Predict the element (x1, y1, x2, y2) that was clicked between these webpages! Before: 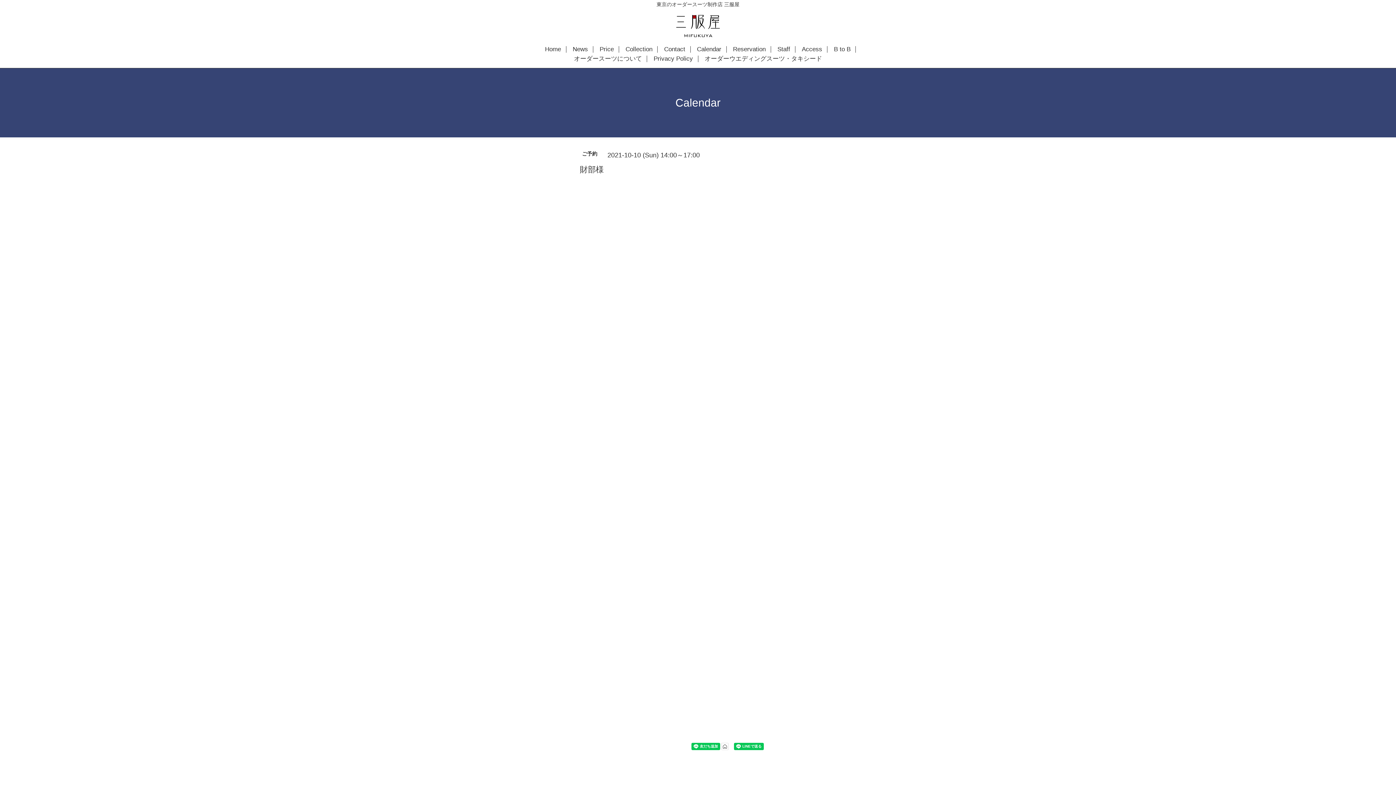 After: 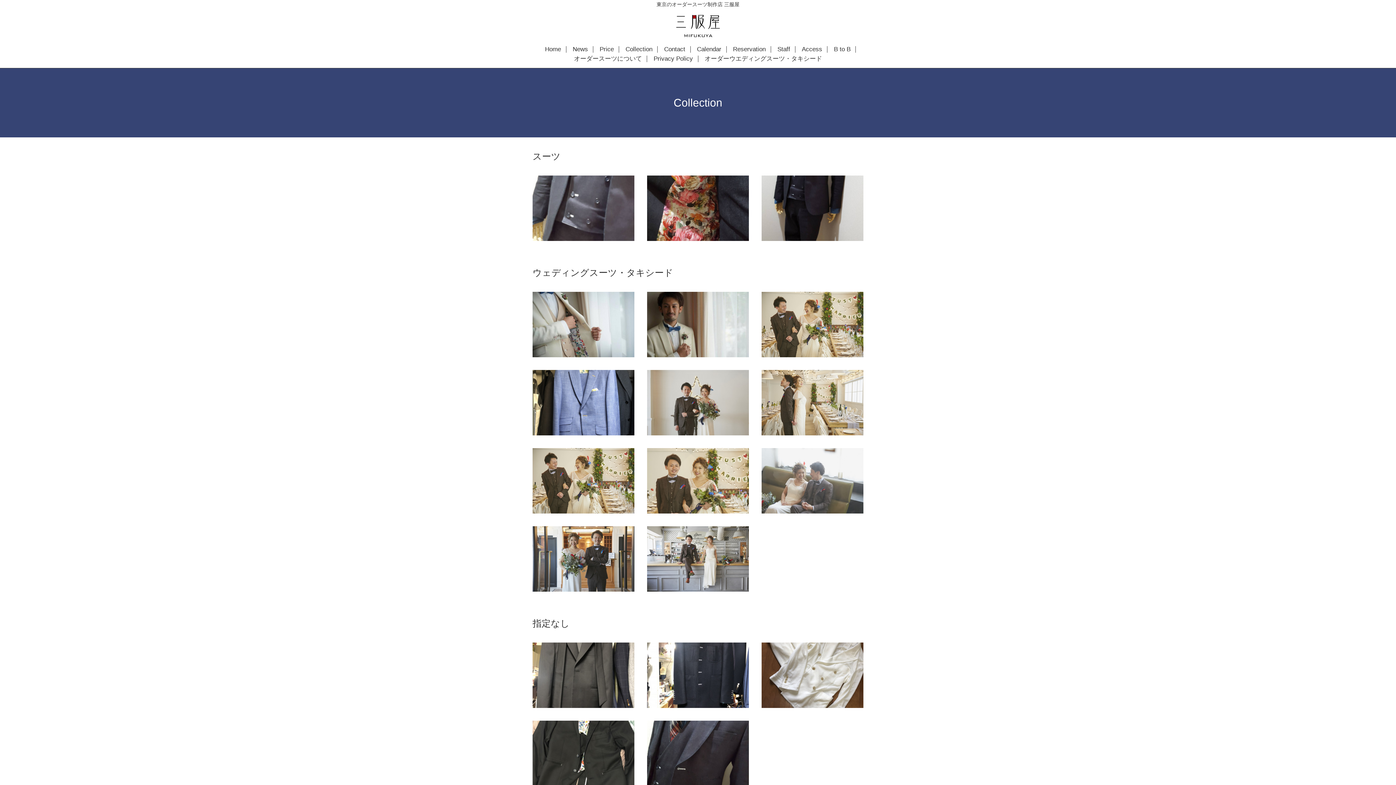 Action: label: Collection bbox: (620, 46, 657, 52)